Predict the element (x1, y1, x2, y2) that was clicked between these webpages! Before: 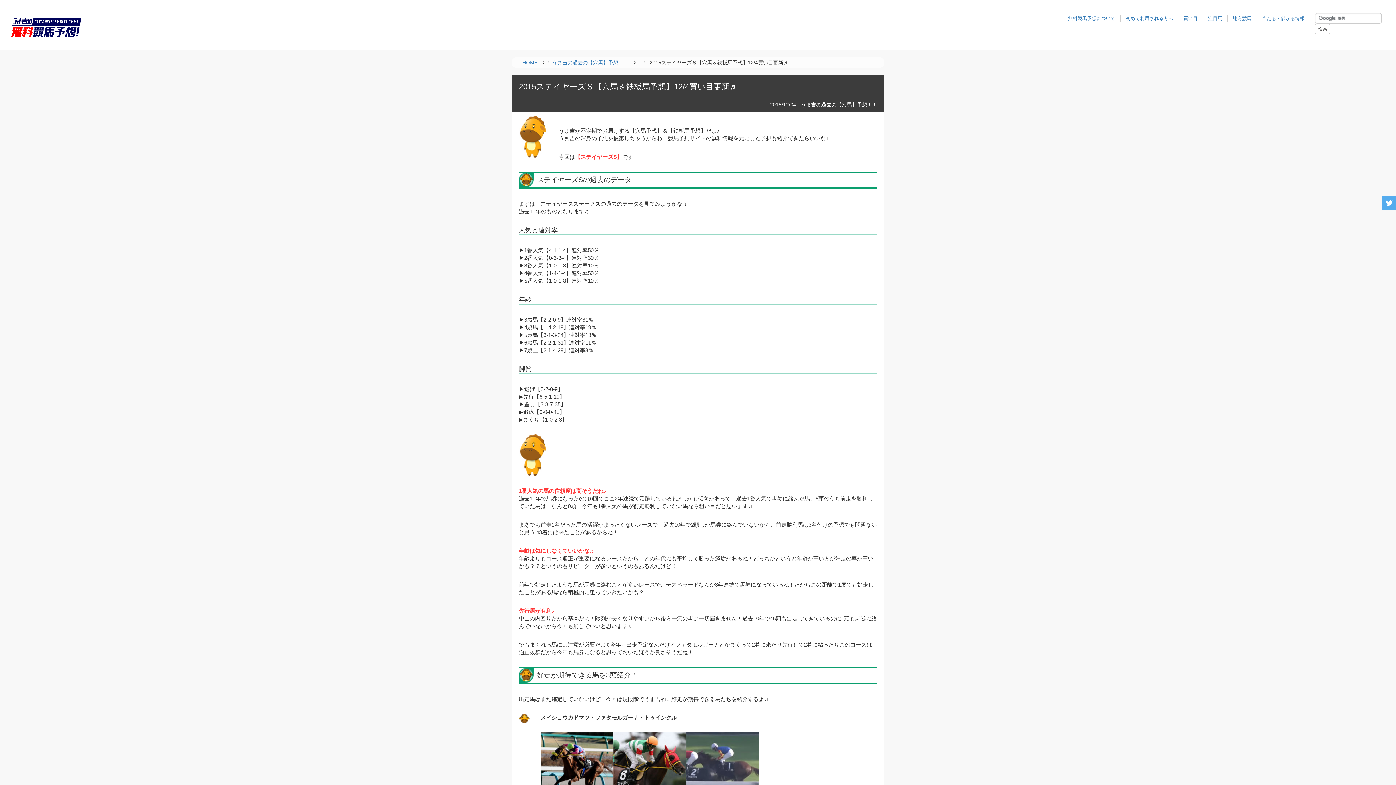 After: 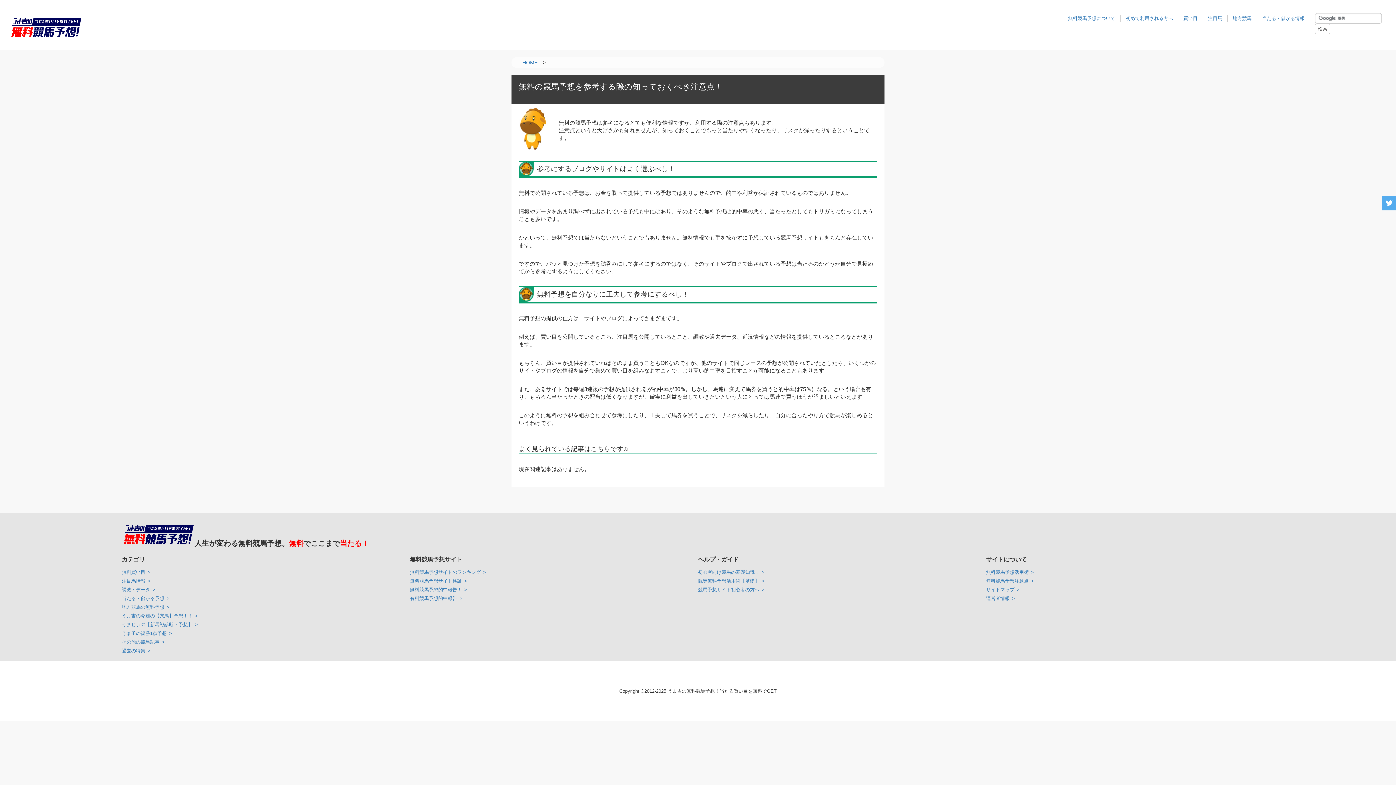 Action: label: 無料競馬予想について bbox: (1068, 15, 1115, 21)